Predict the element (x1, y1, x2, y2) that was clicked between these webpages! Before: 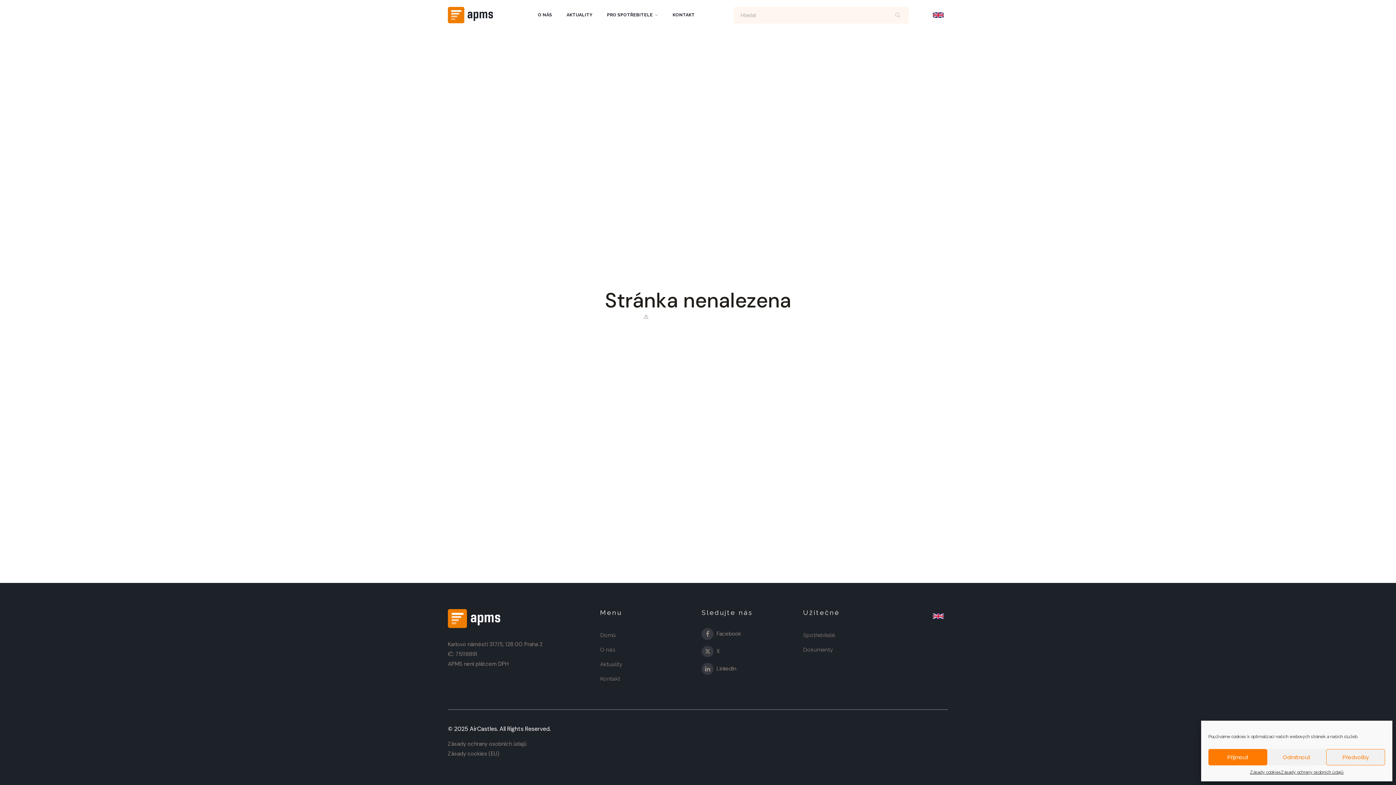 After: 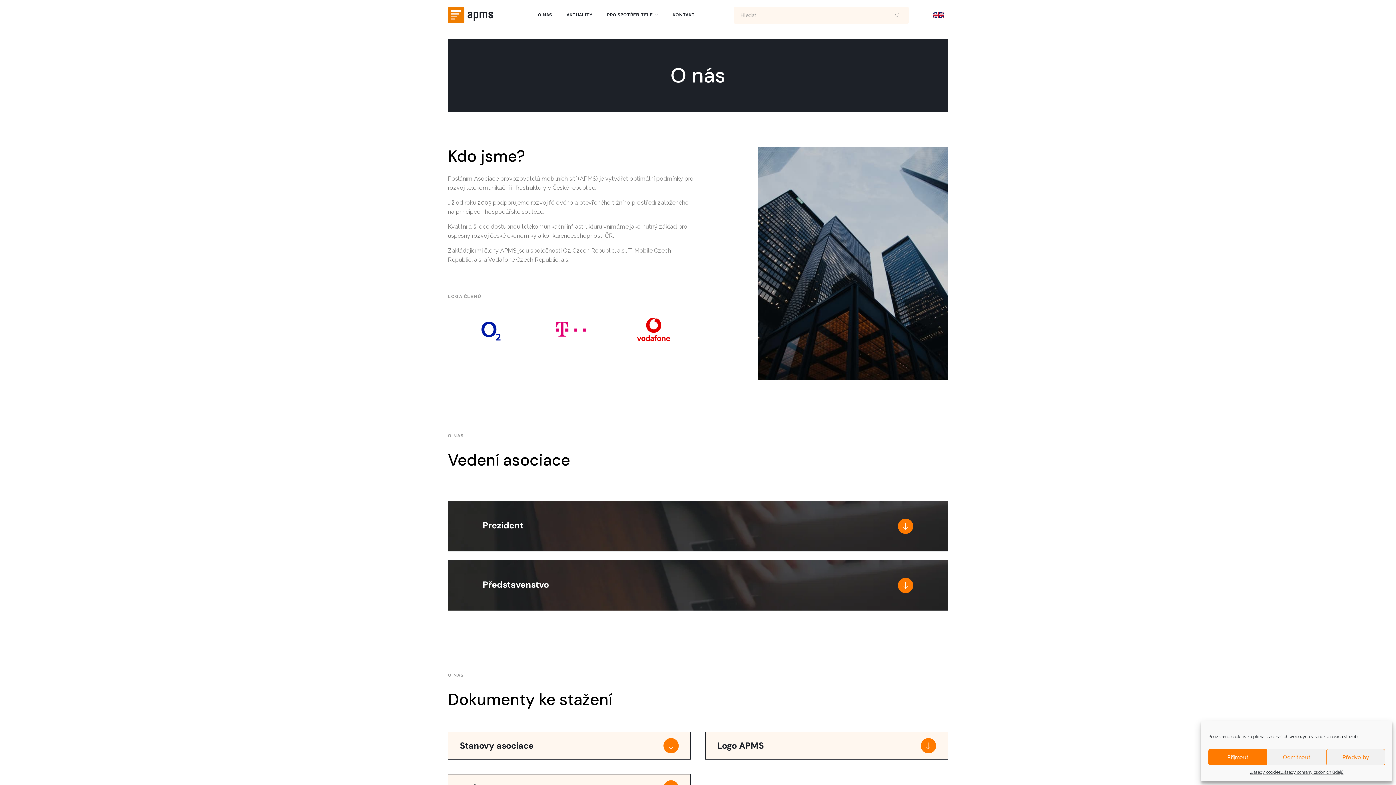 Action: label: O NÁS bbox: (530, 4, 559, 25)